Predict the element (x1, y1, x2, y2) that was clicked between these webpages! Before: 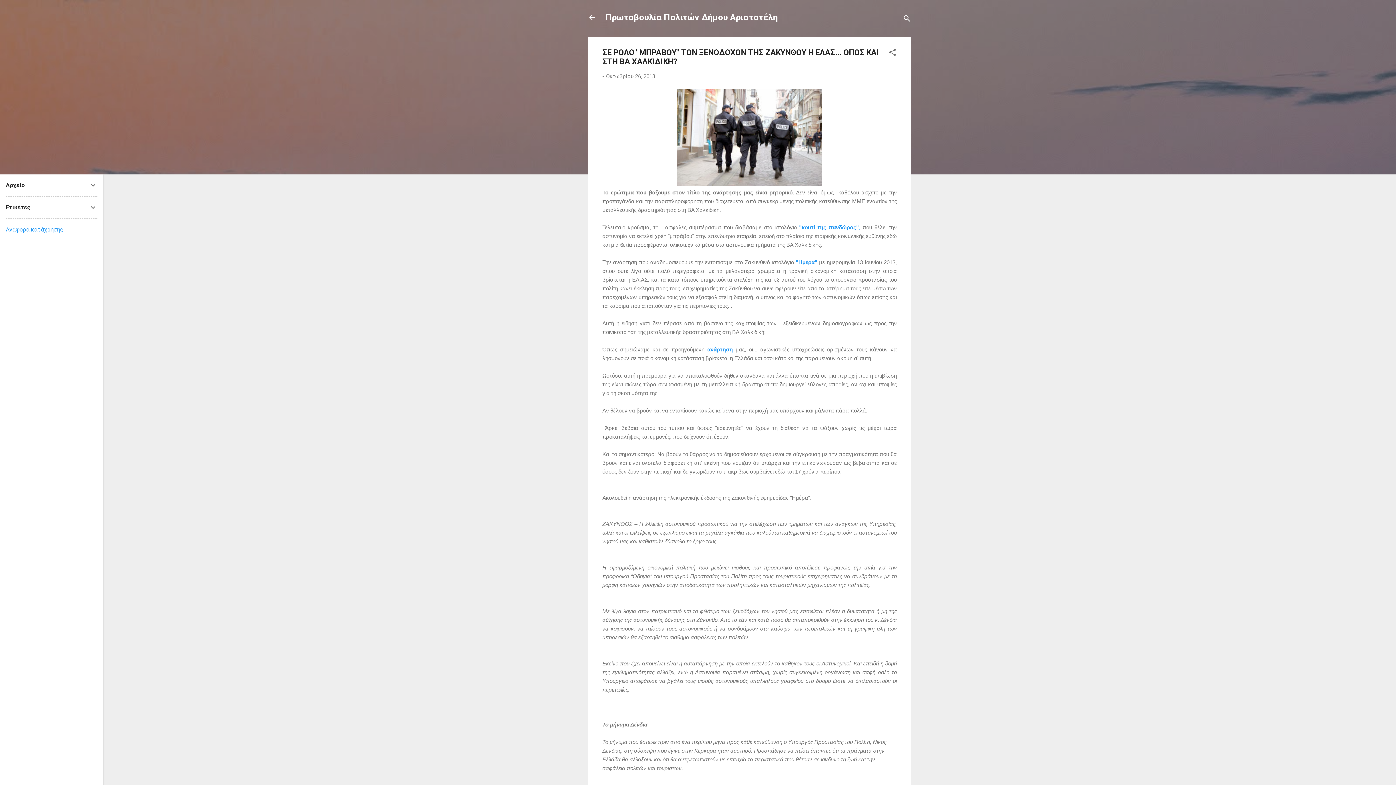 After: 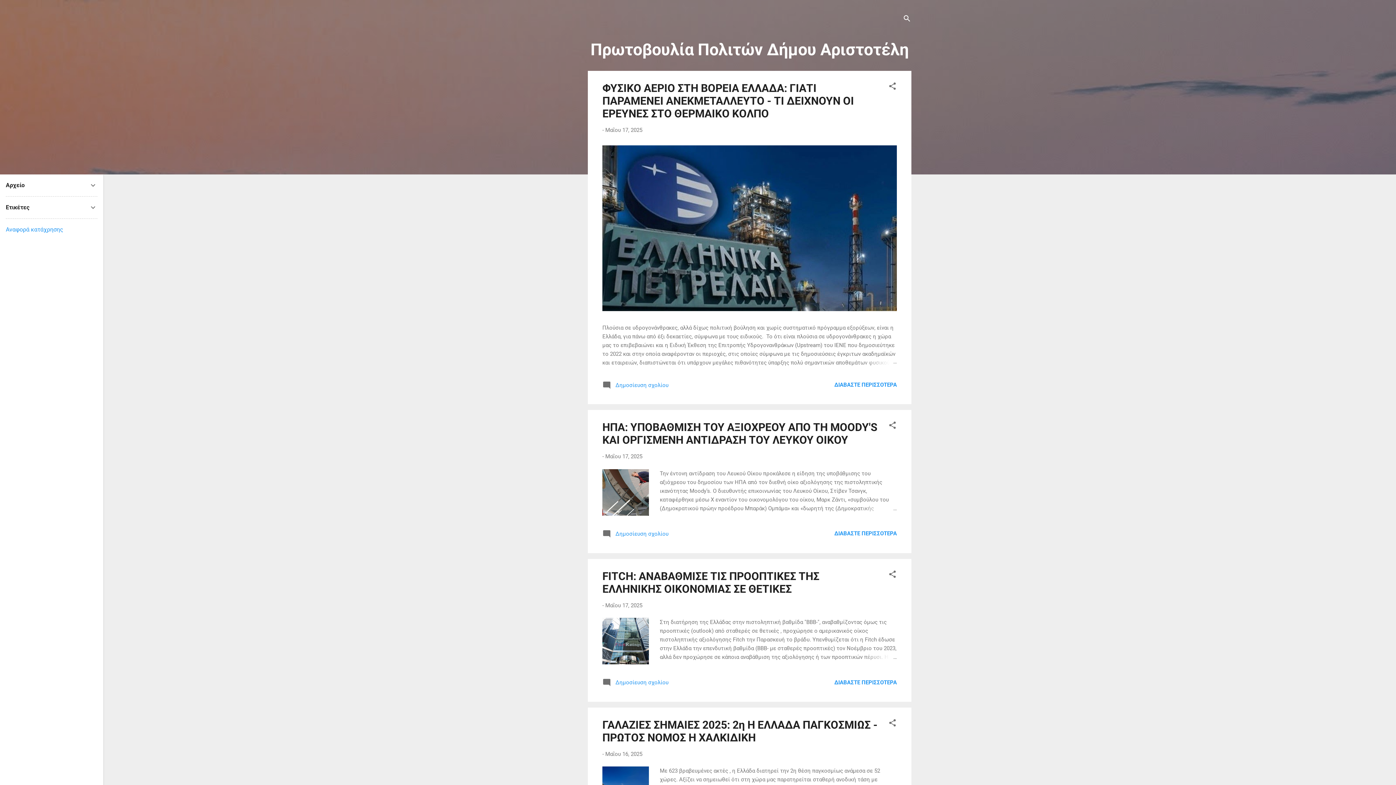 Action: bbox: (588, 13, 596, 23)